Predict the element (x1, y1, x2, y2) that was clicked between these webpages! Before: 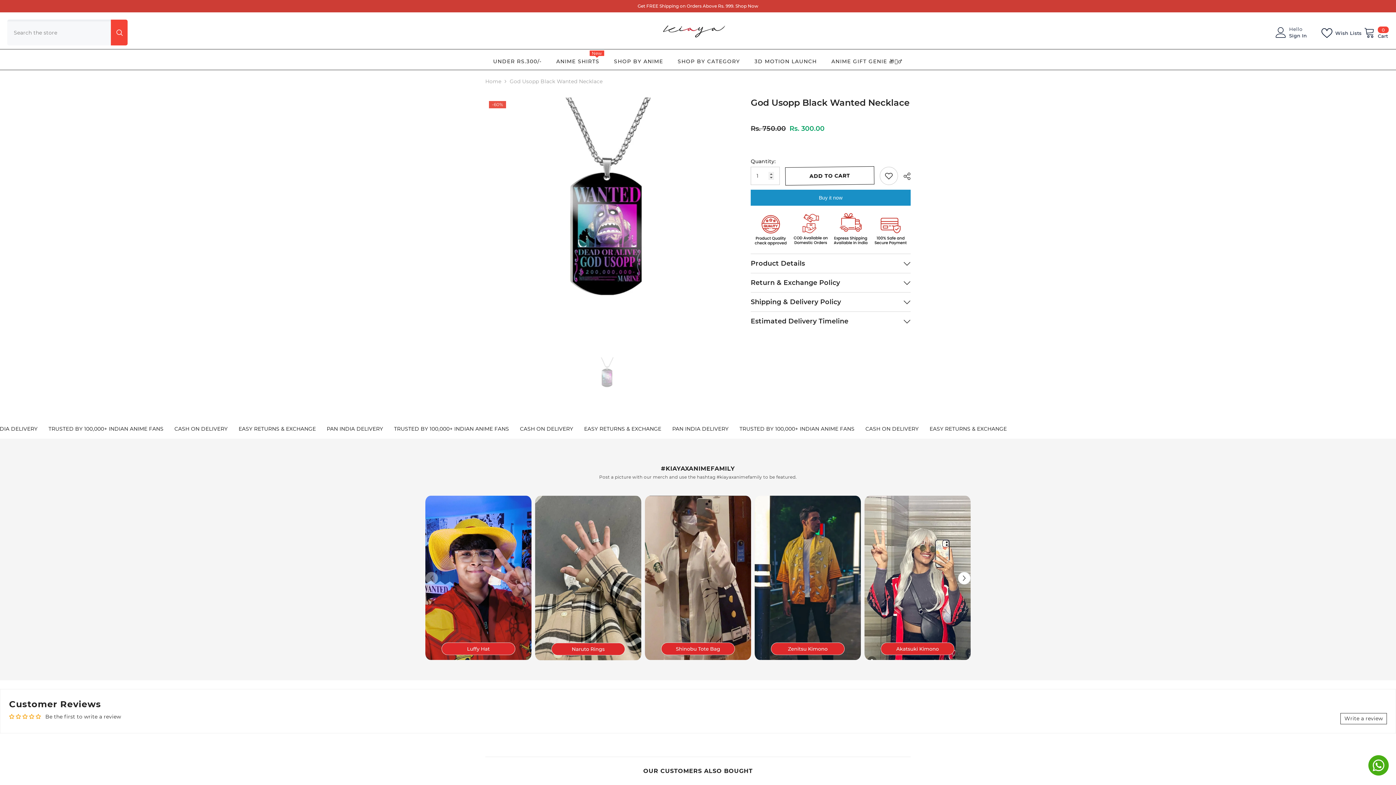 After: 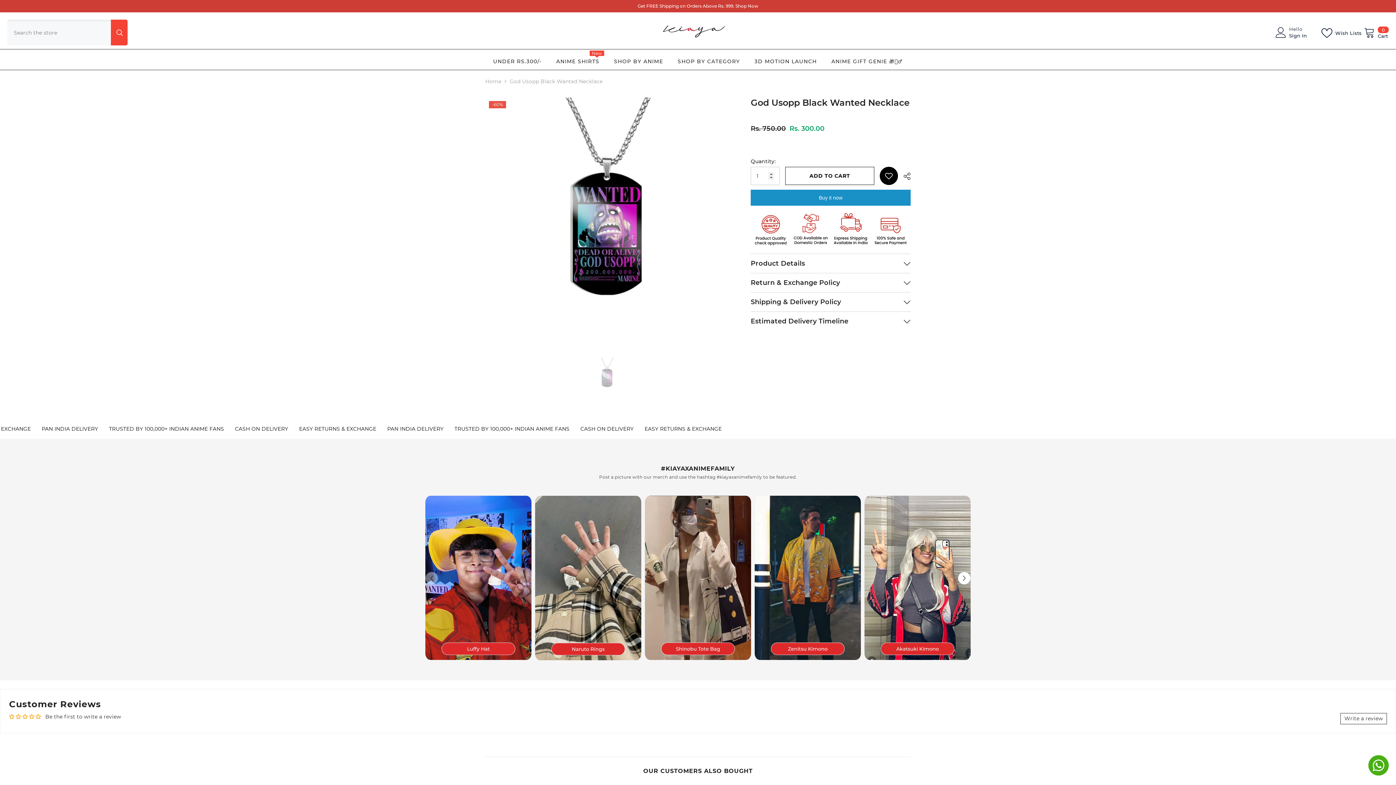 Action: bbox: (879, 166, 898, 185) label: Add to wishlist